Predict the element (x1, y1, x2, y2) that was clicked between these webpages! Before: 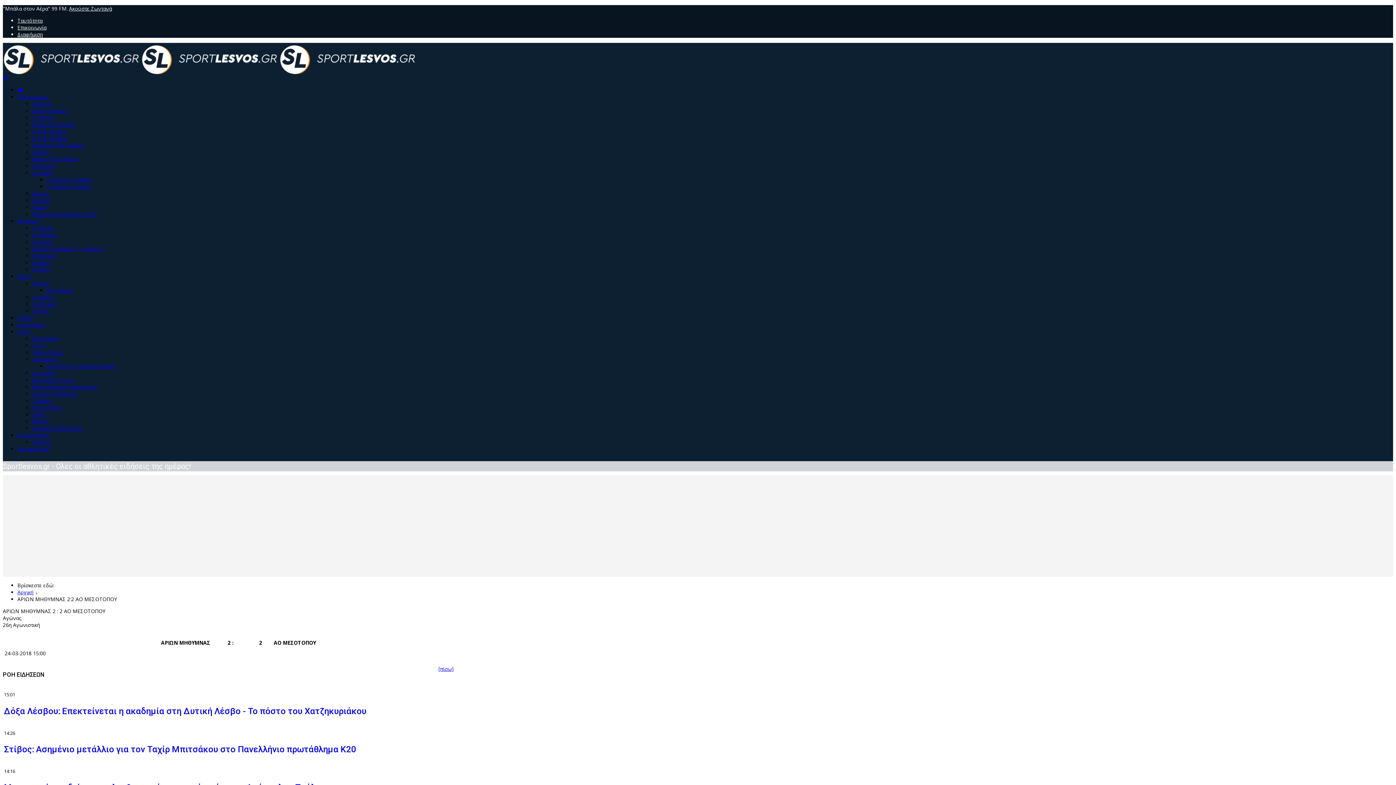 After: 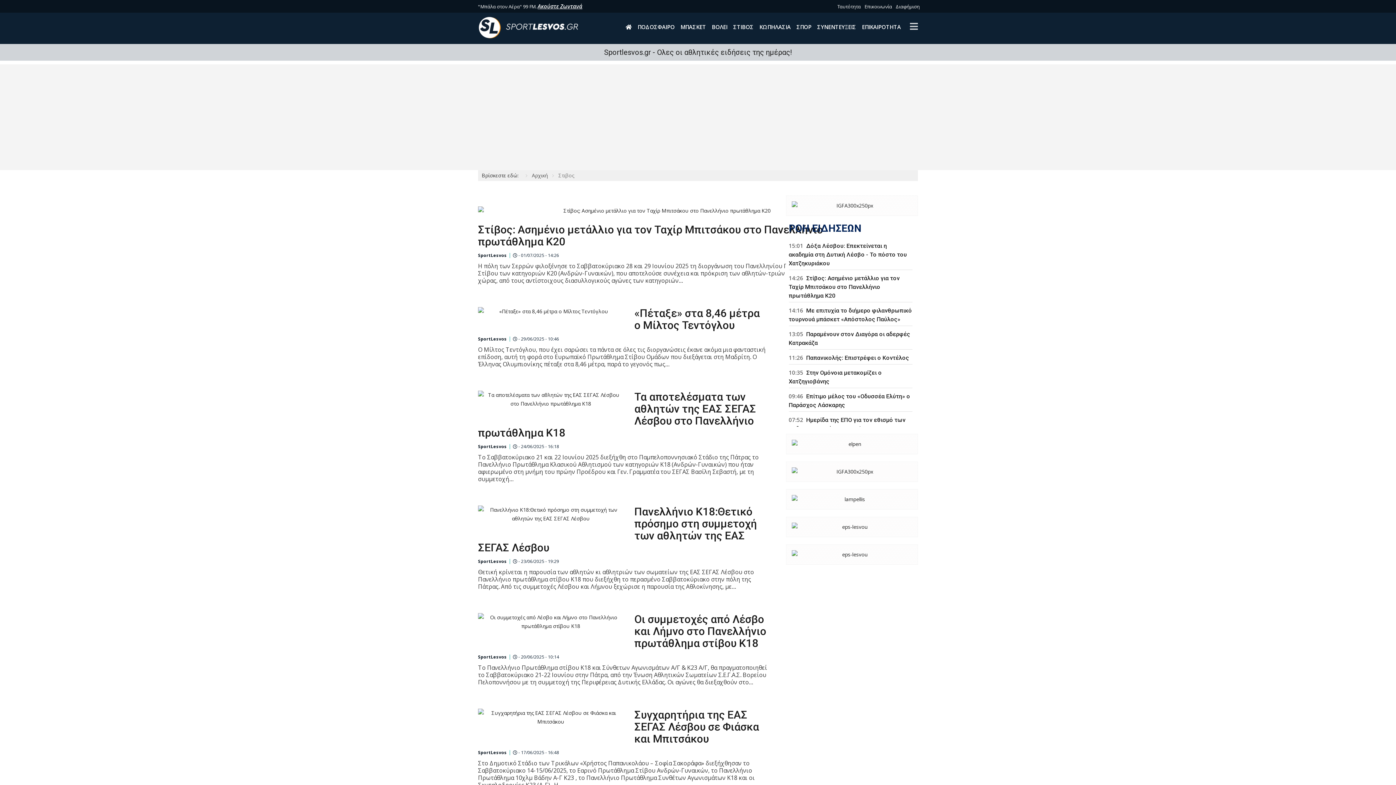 Action: bbox: (17, 314, 33, 321) label: Στιβος